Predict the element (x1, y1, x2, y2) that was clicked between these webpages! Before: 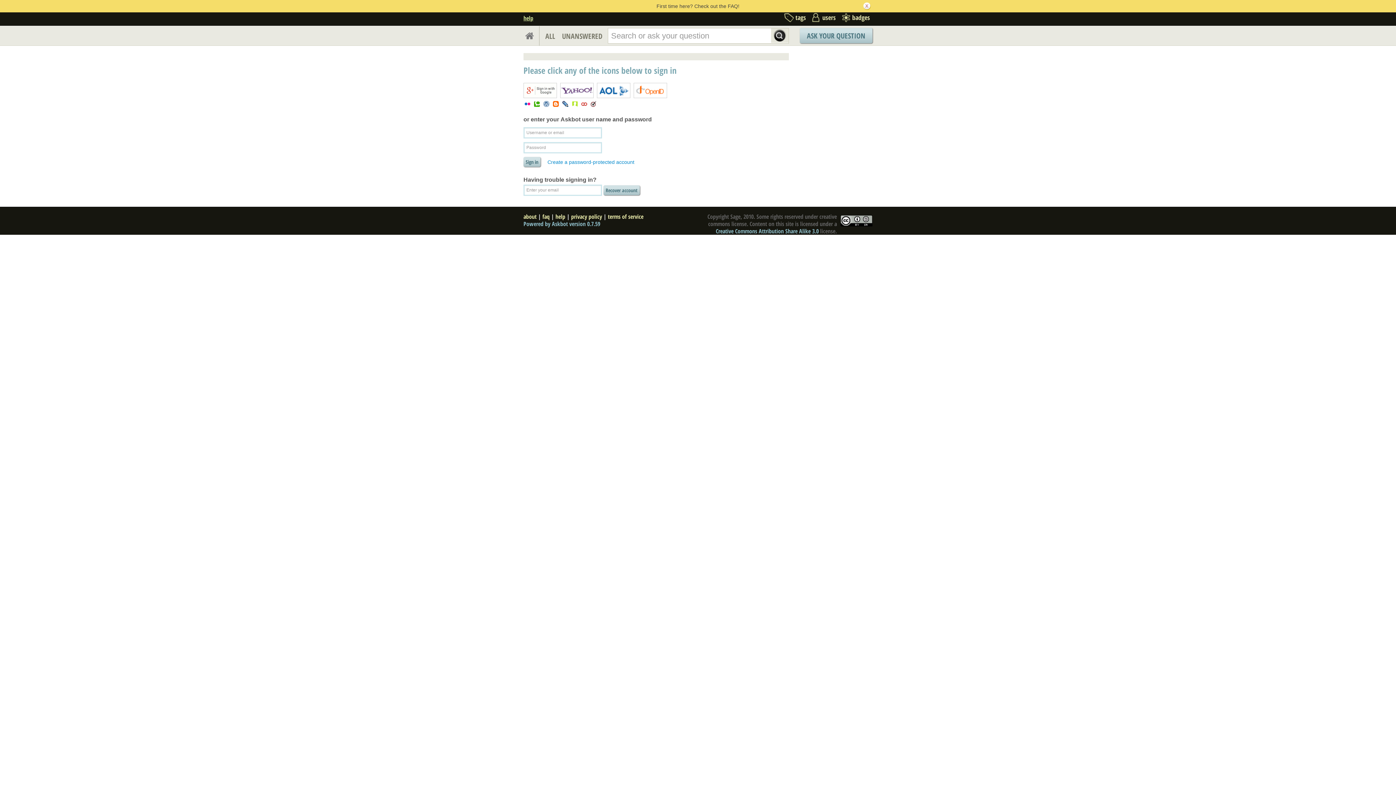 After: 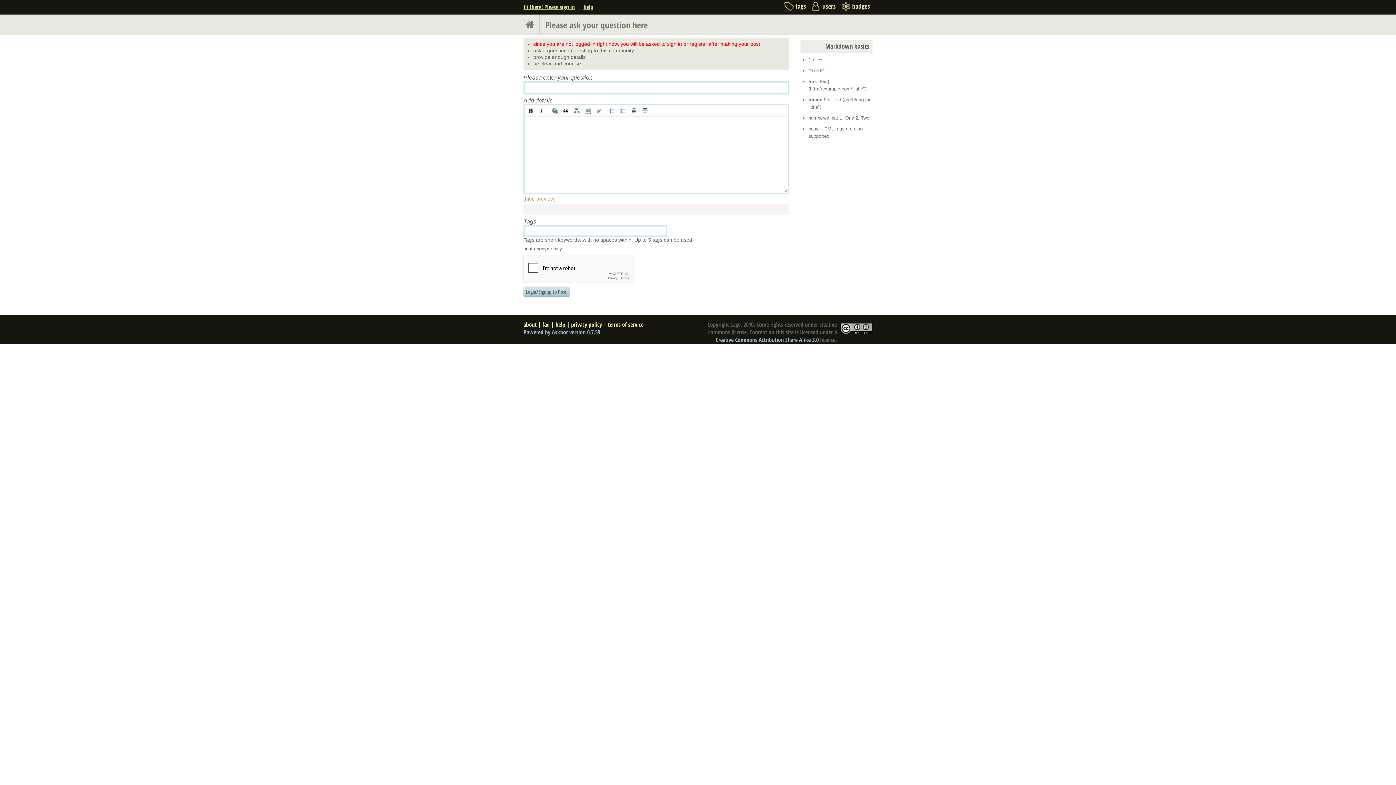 Action: bbox: (800, 28, 872, 43) label: ASK YOUR QUESTION